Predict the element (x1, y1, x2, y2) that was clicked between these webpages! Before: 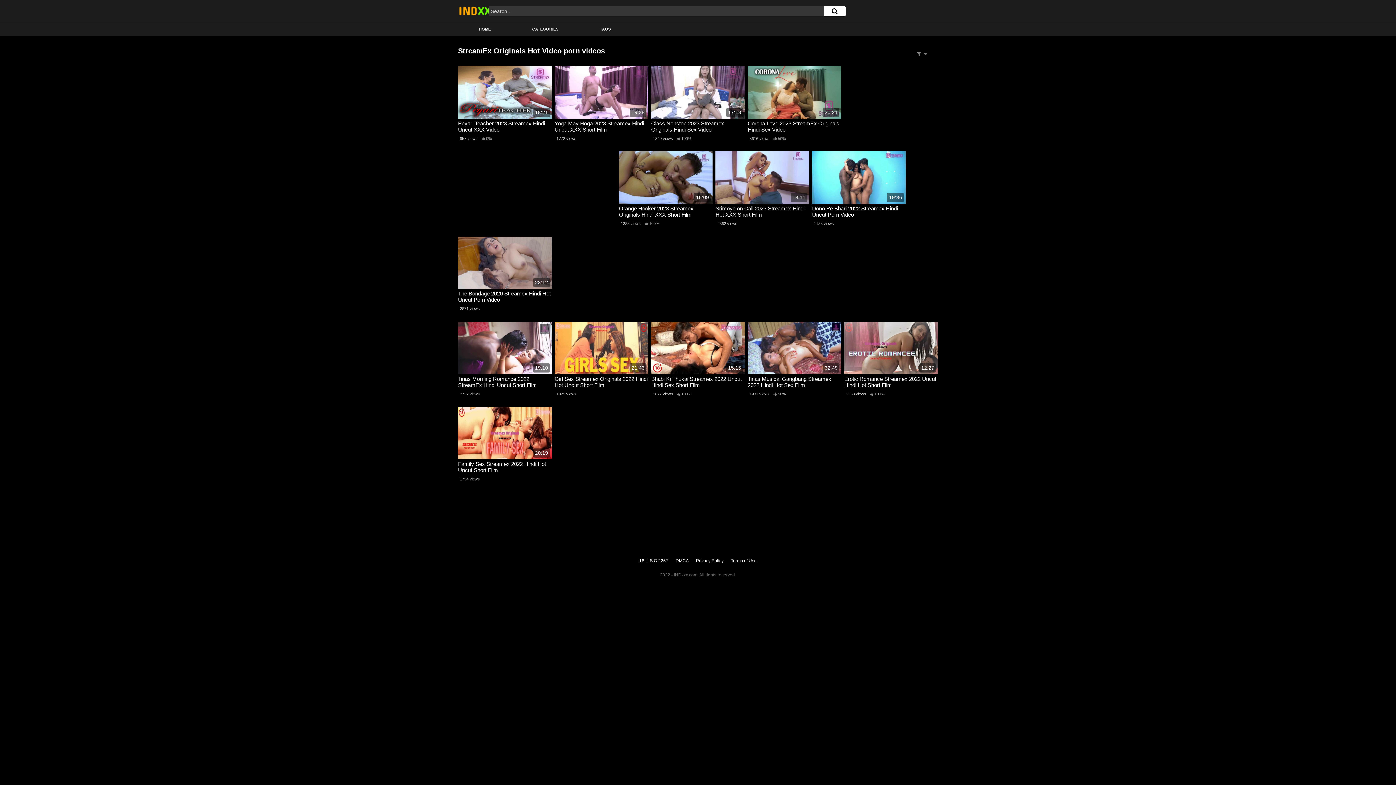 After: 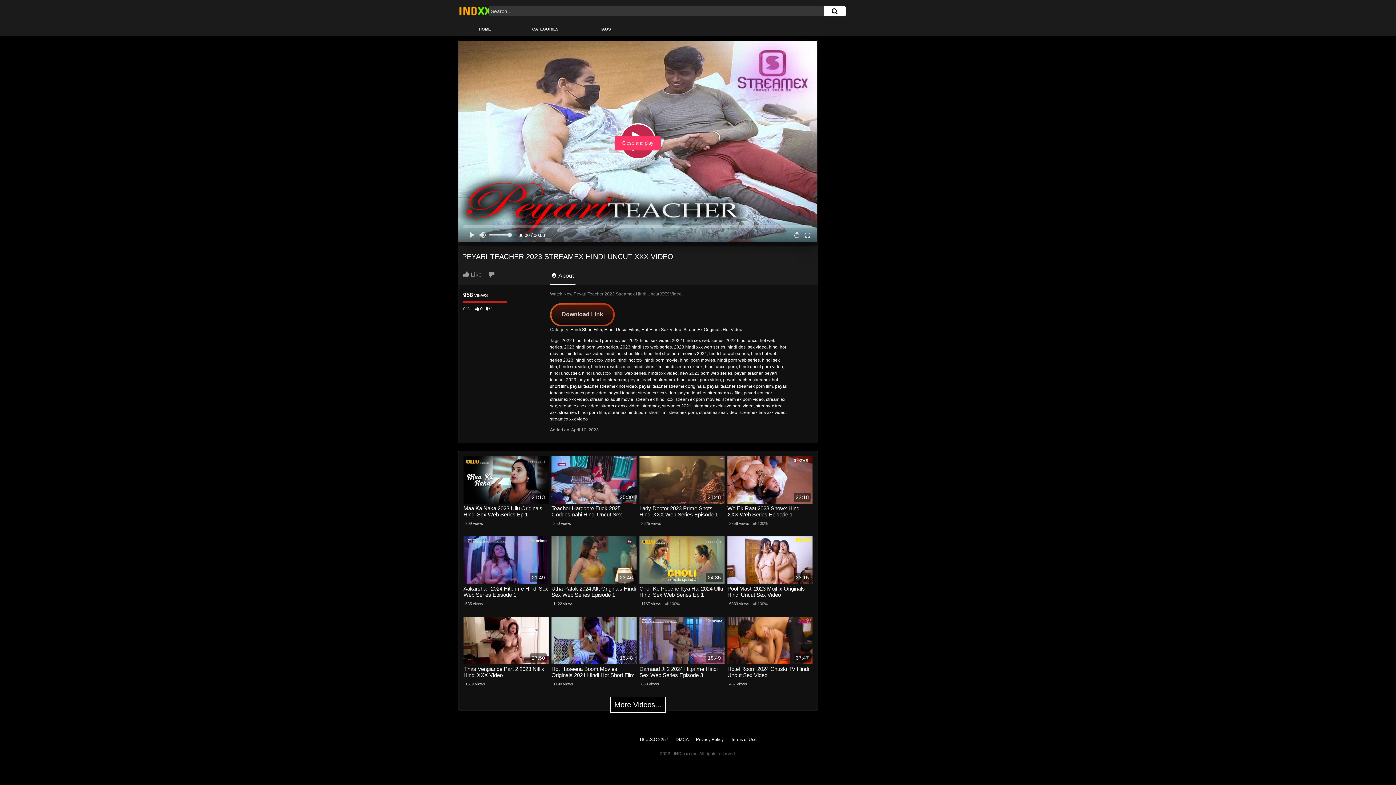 Action: label: 18:21 bbox: (458, 66, 551, 118)